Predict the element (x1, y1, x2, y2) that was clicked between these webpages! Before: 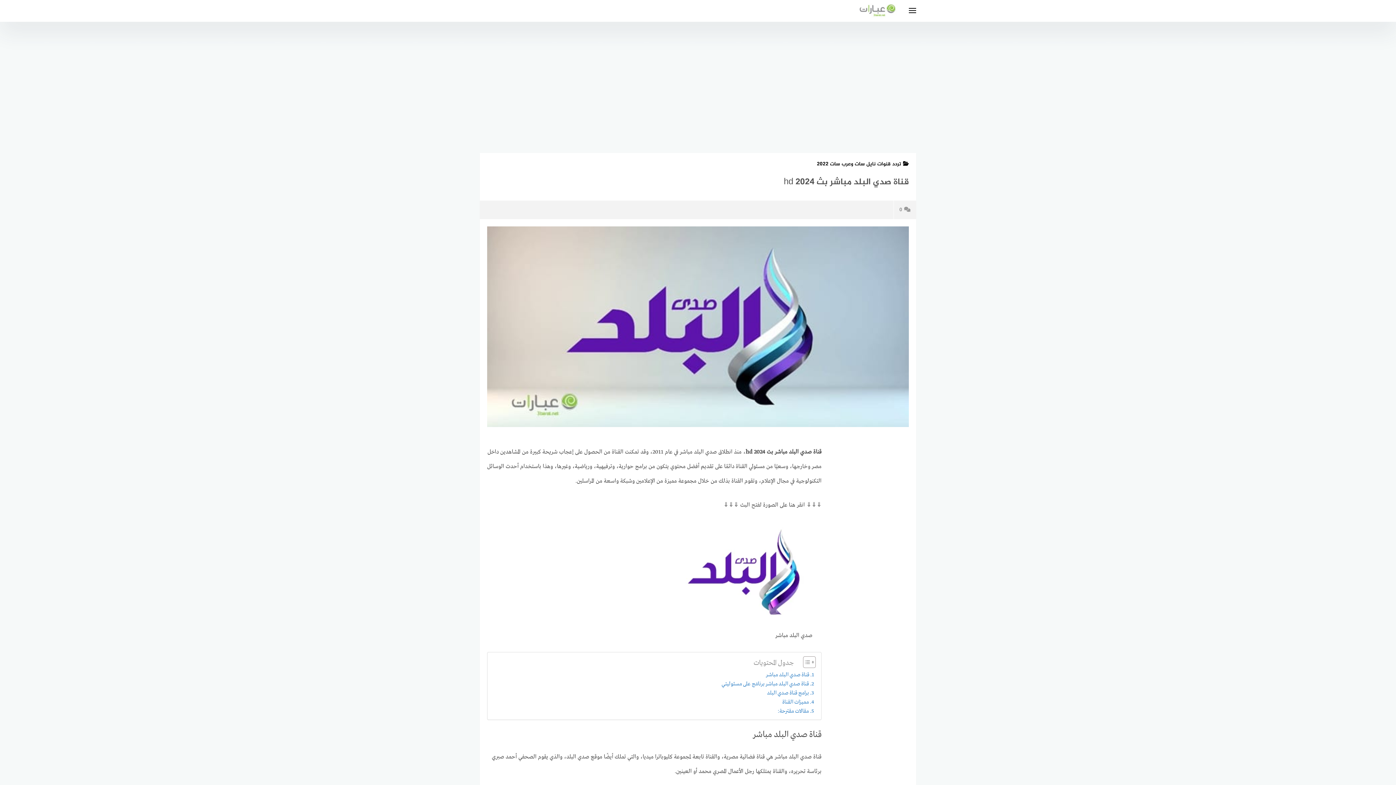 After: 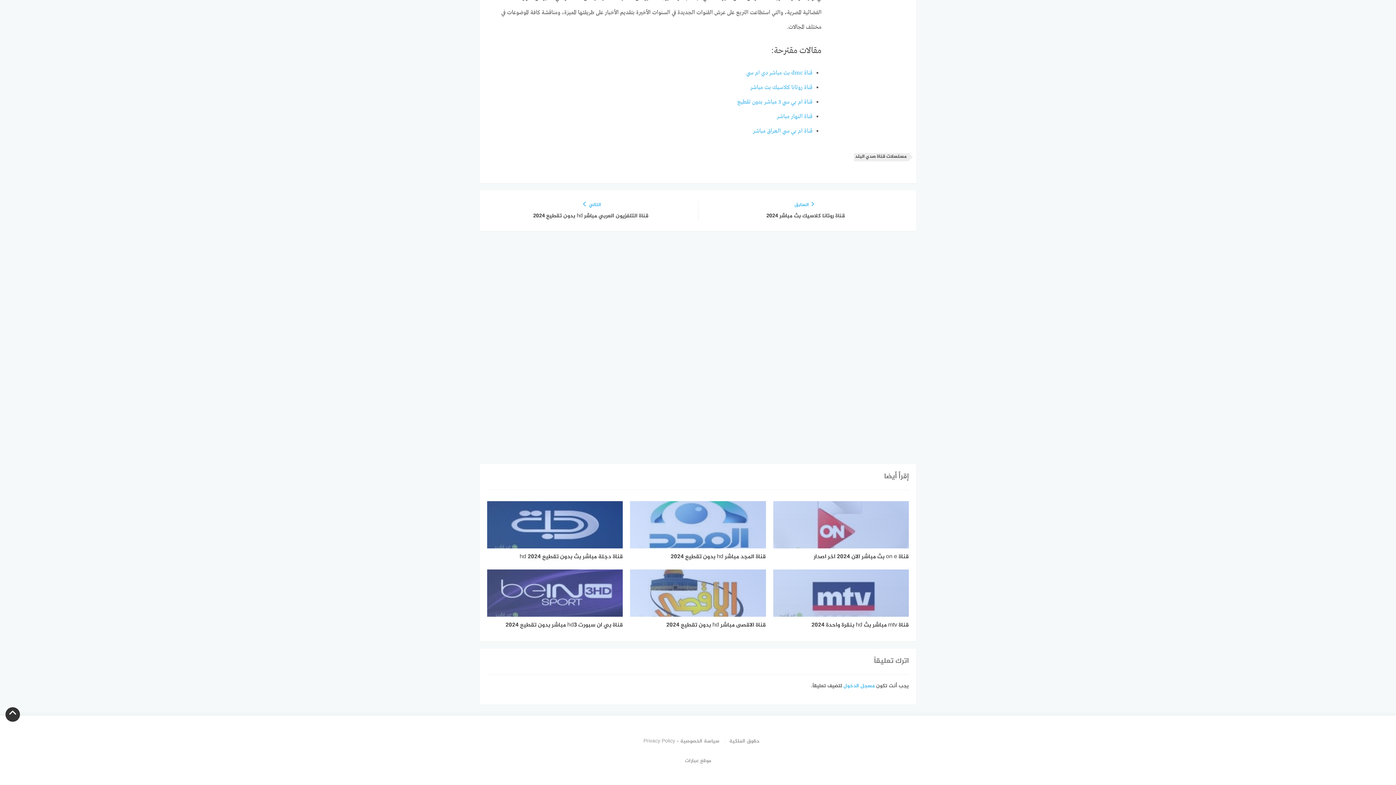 Action: bbox: (777, 707, 814, 716) label: مقالات مقترحة: